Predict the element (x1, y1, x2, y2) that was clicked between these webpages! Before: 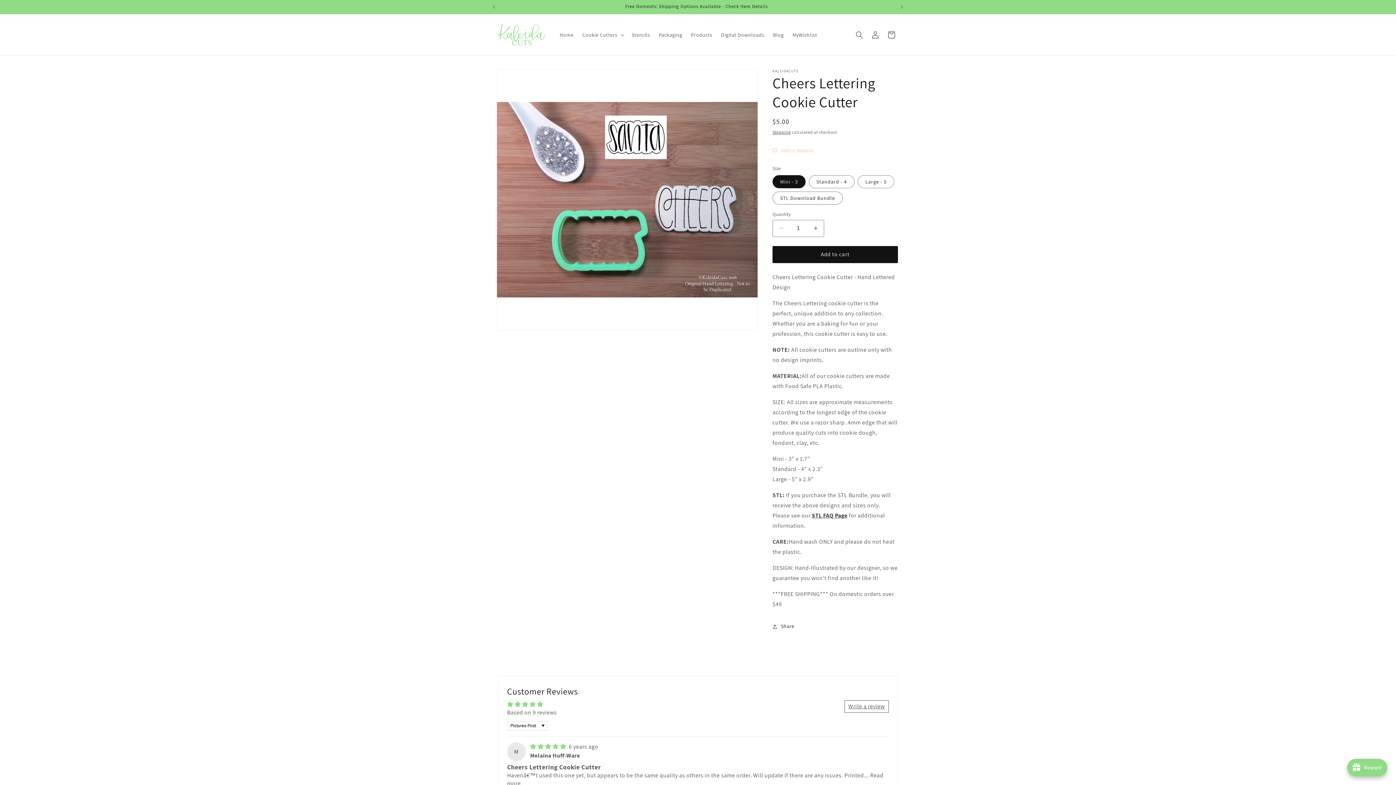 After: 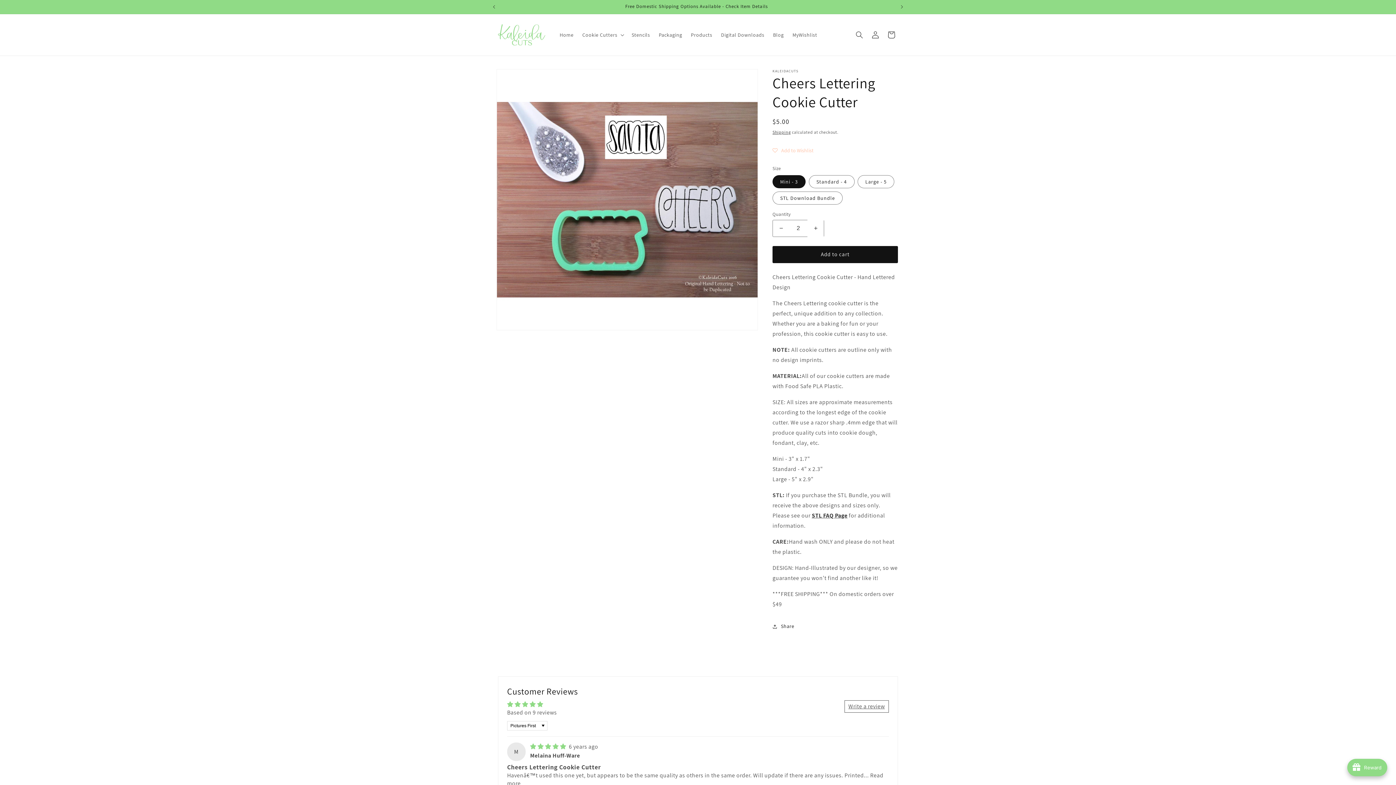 Action: bbox: (807, 219, 824, 236) label: Increase quantity for Cheers Lettering Cookie Cutter